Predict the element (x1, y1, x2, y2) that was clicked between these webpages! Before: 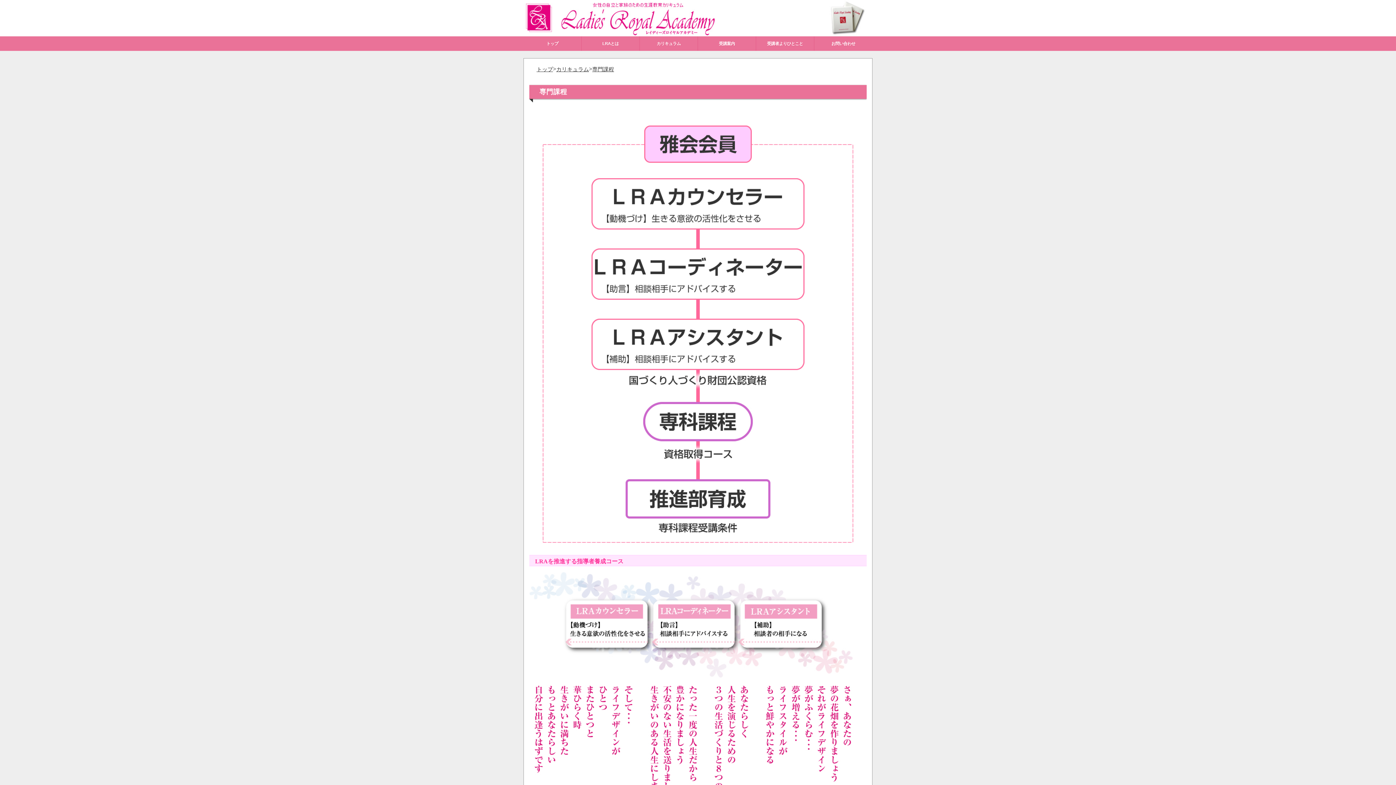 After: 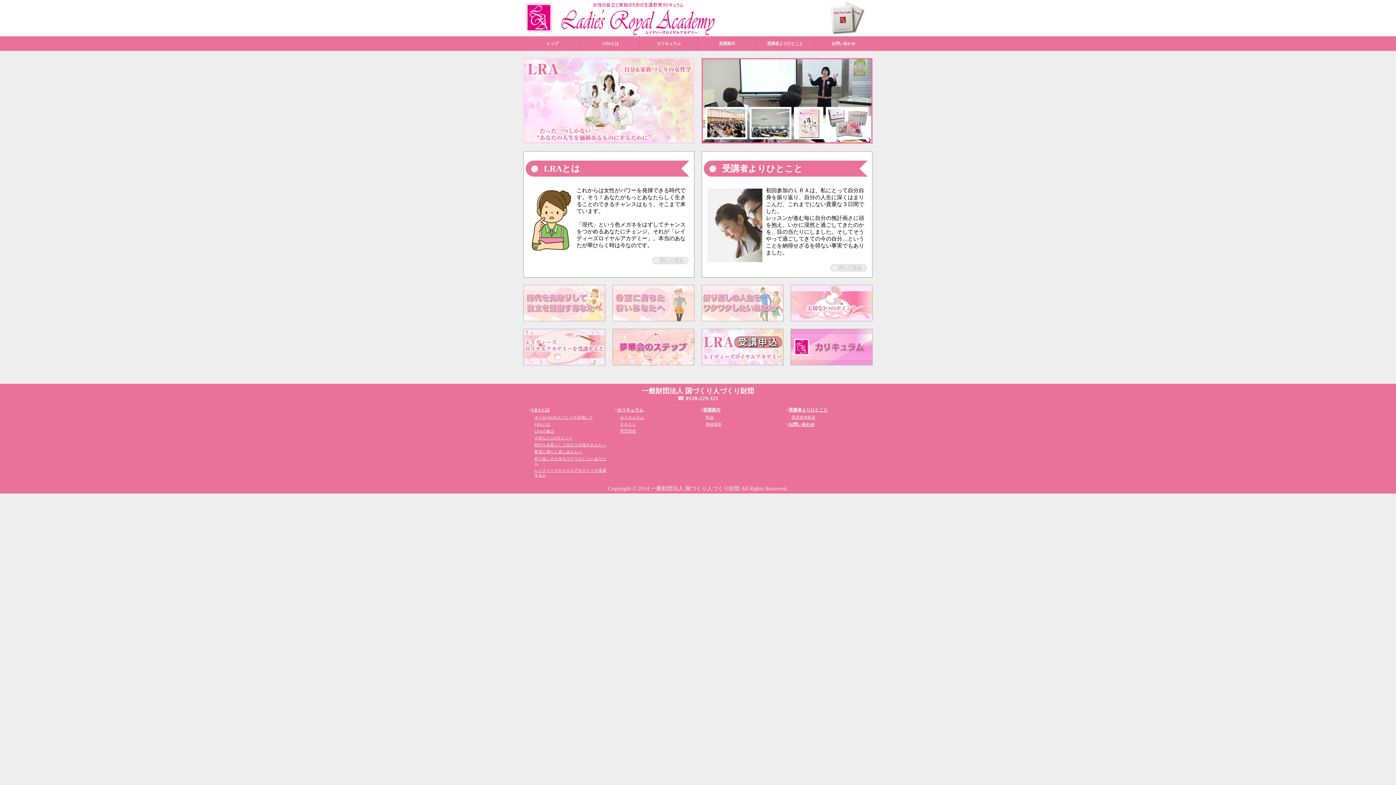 Action: bbox: (523, 36, 581, 50) label: トップ